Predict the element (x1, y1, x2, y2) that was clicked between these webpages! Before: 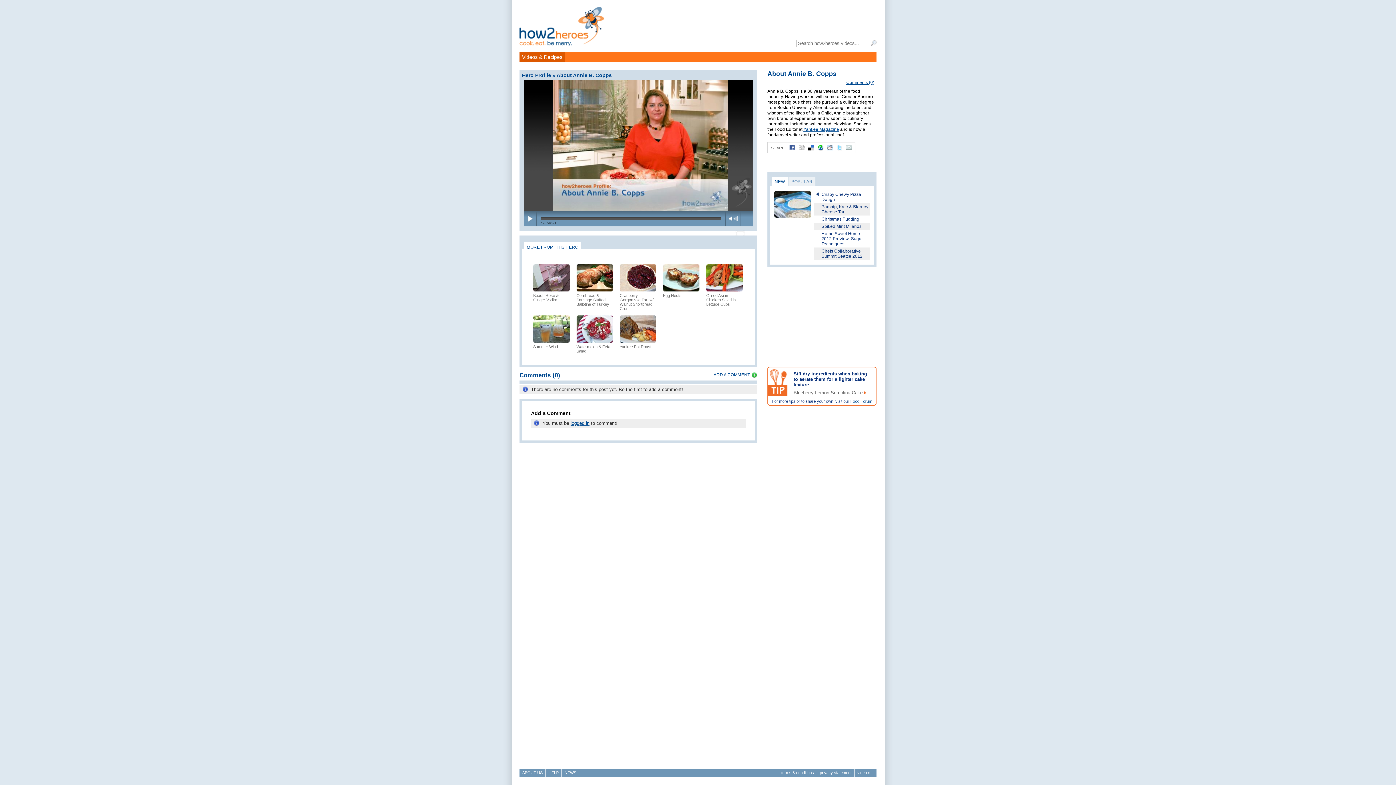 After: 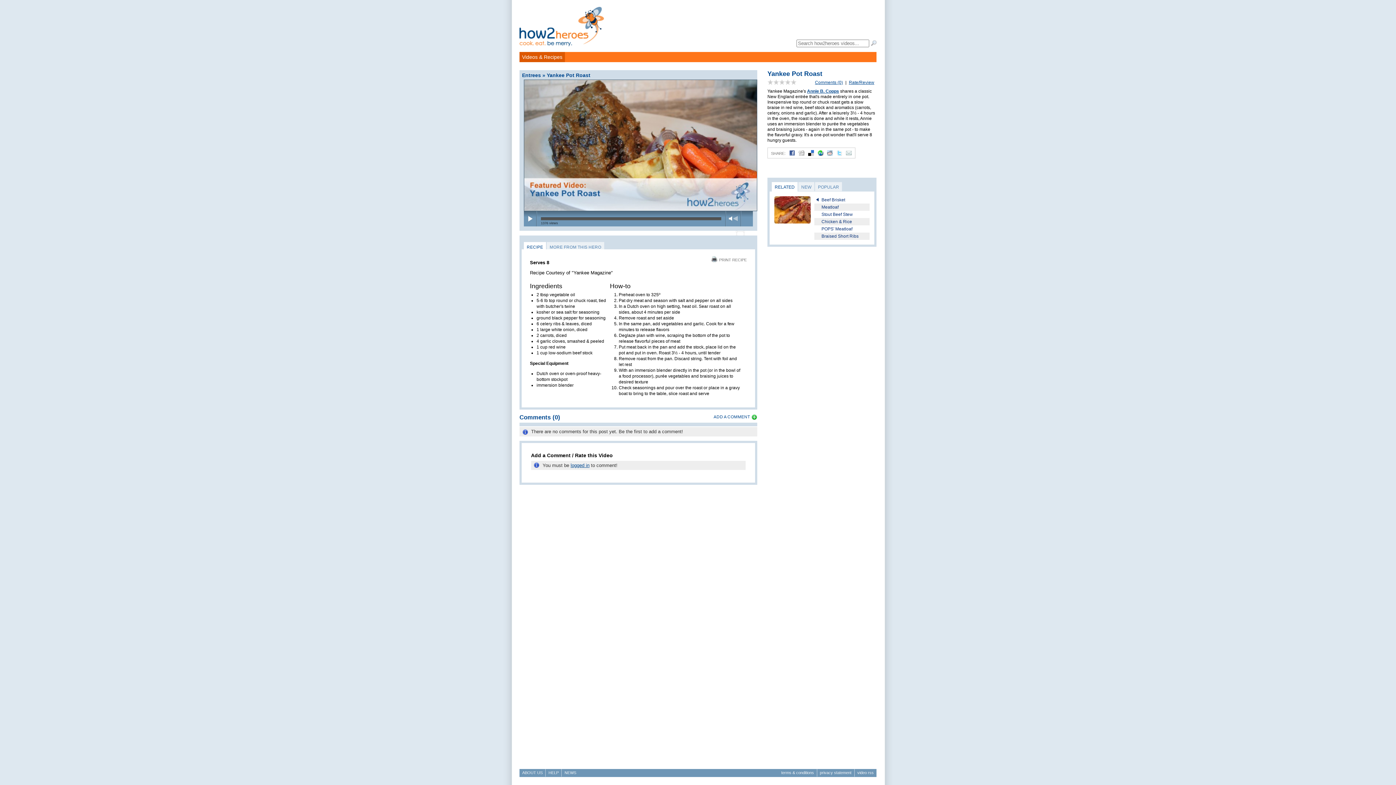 Action: label: Yankee Pot Roast bbox: (619, 344, 651, 349)